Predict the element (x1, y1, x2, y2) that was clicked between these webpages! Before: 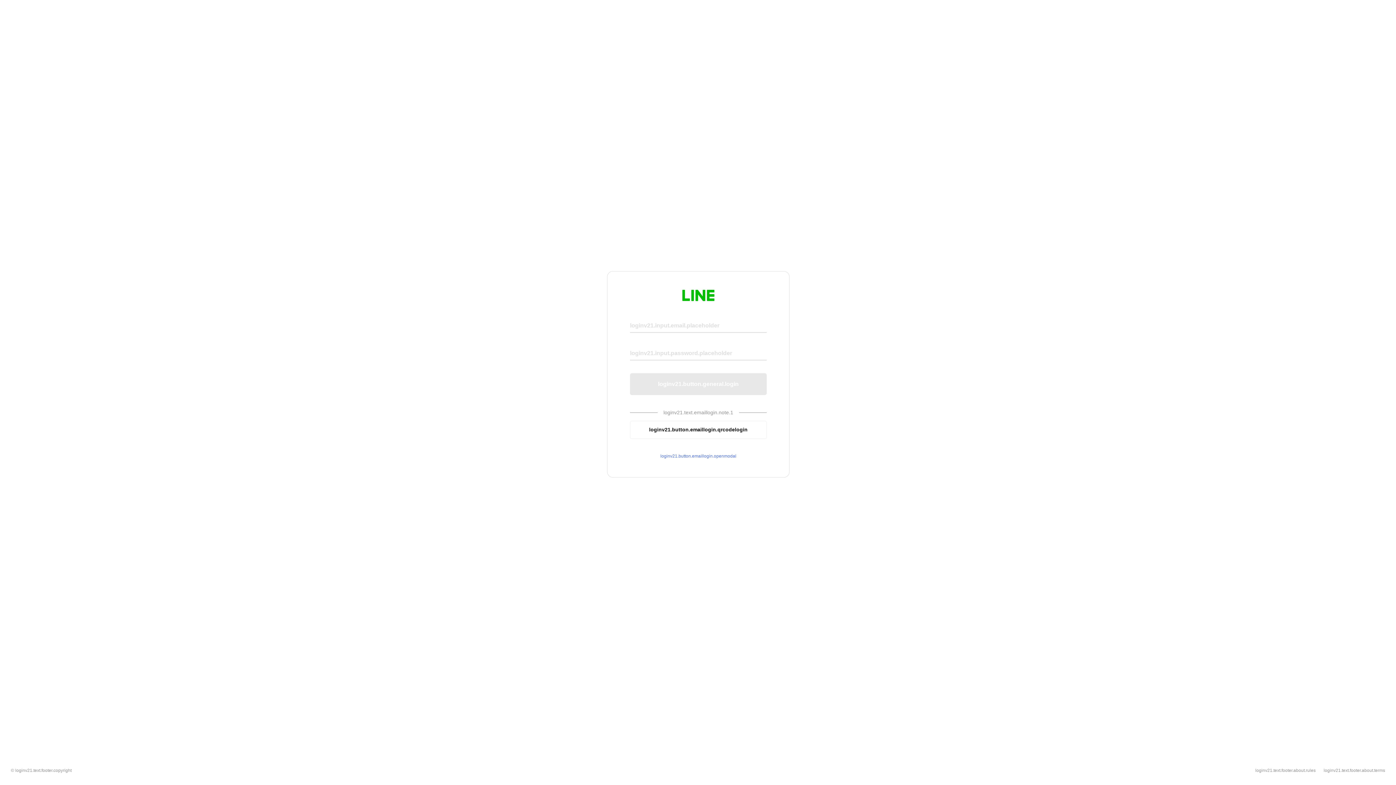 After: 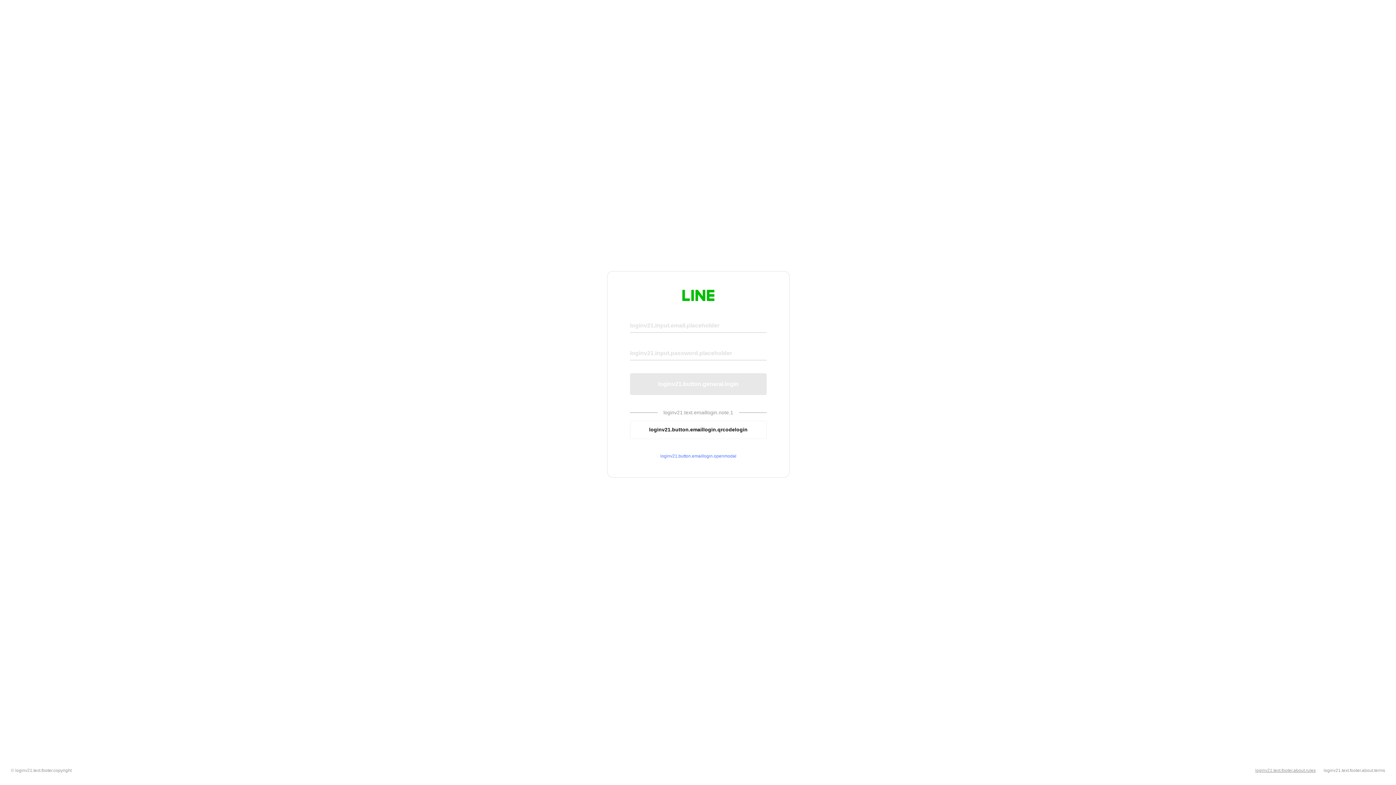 Action: label: loginv21.text.footer.about.rules bbox: (1255, 768, 1316, 773)